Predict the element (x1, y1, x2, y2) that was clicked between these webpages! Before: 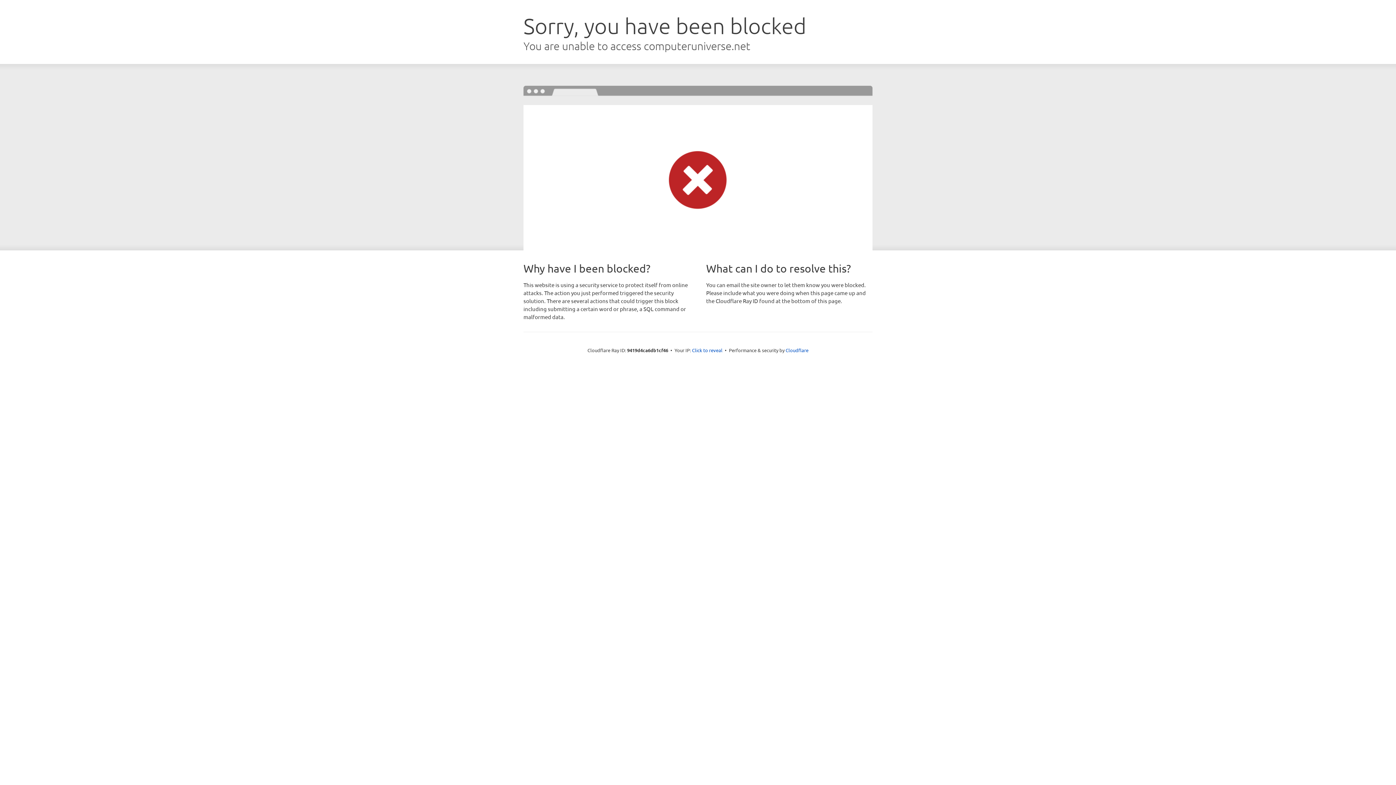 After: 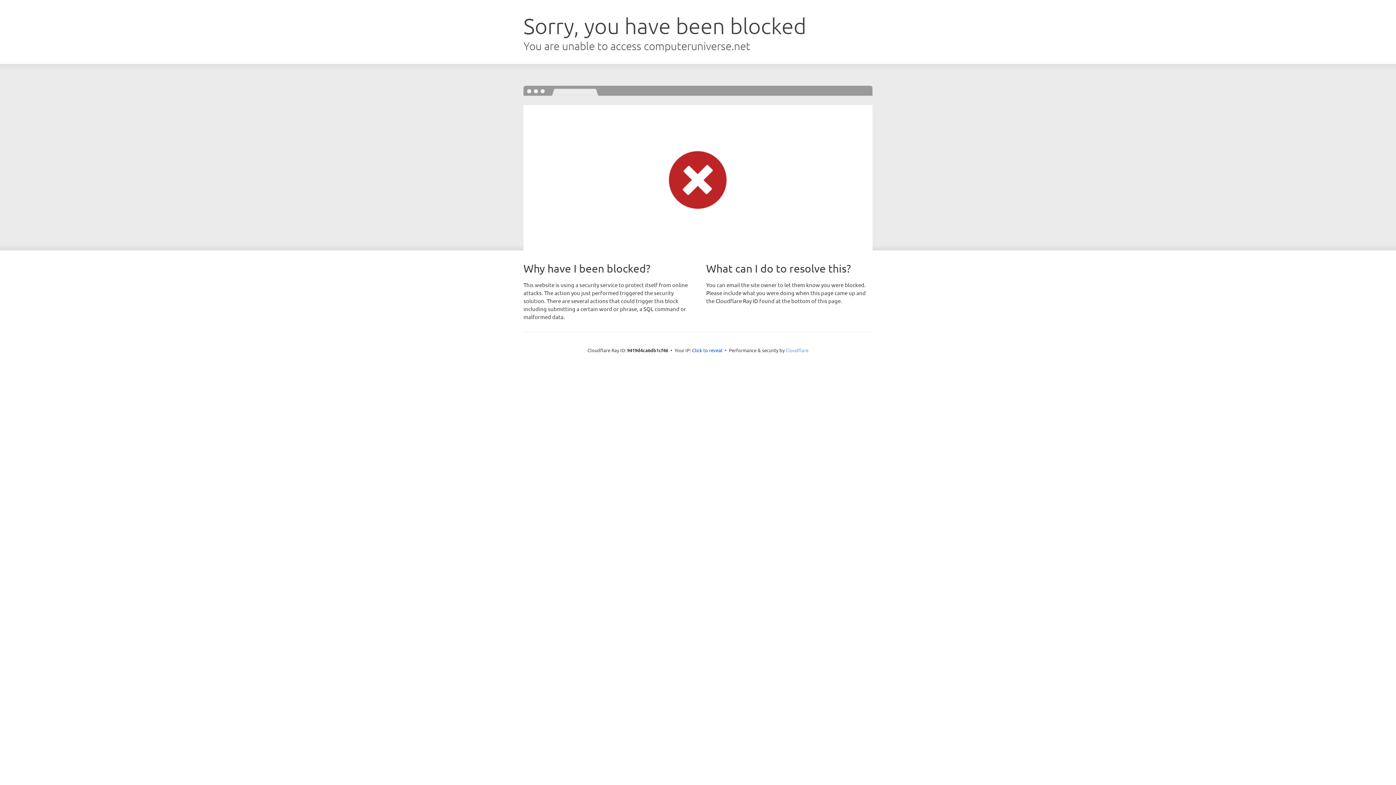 Action: label: Cloudflare bbox: (785, 347, 808, 353)